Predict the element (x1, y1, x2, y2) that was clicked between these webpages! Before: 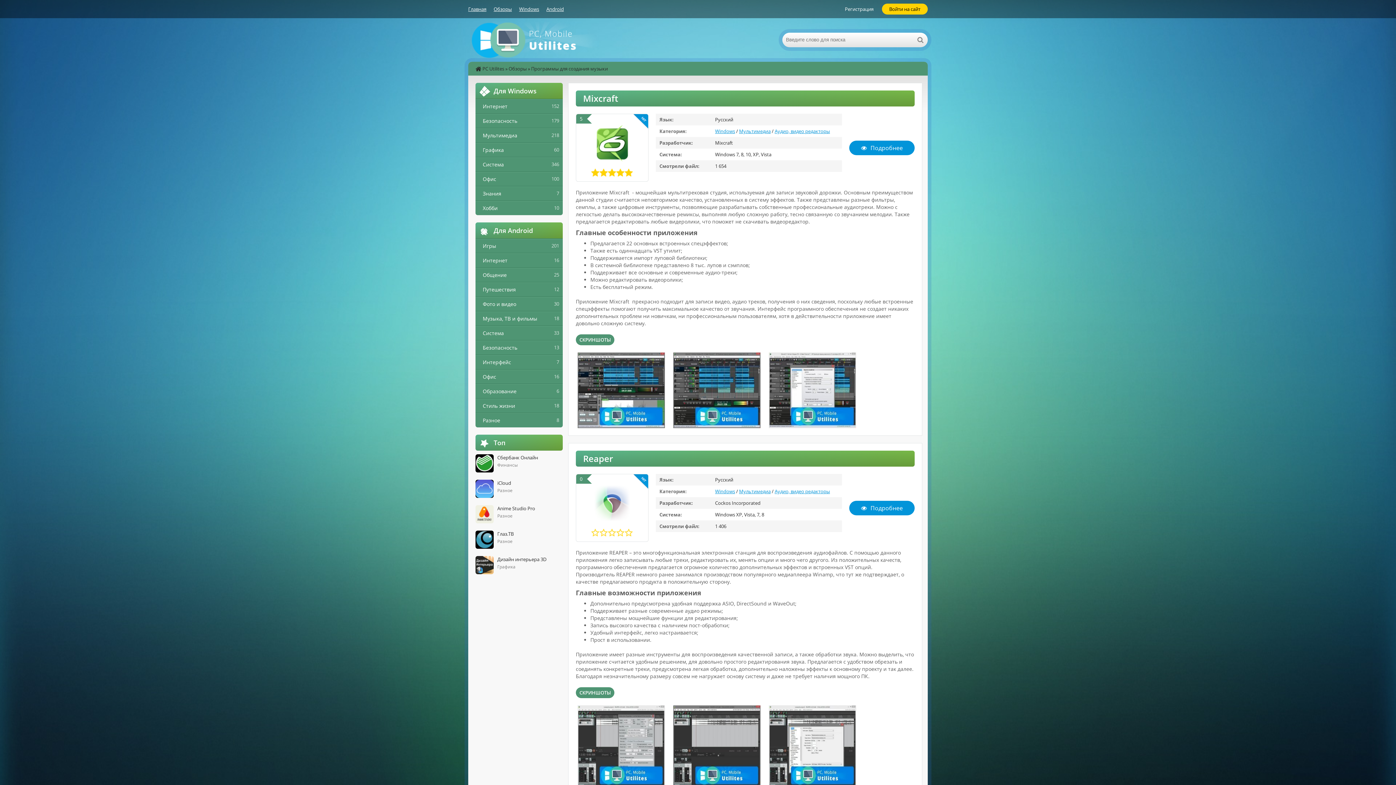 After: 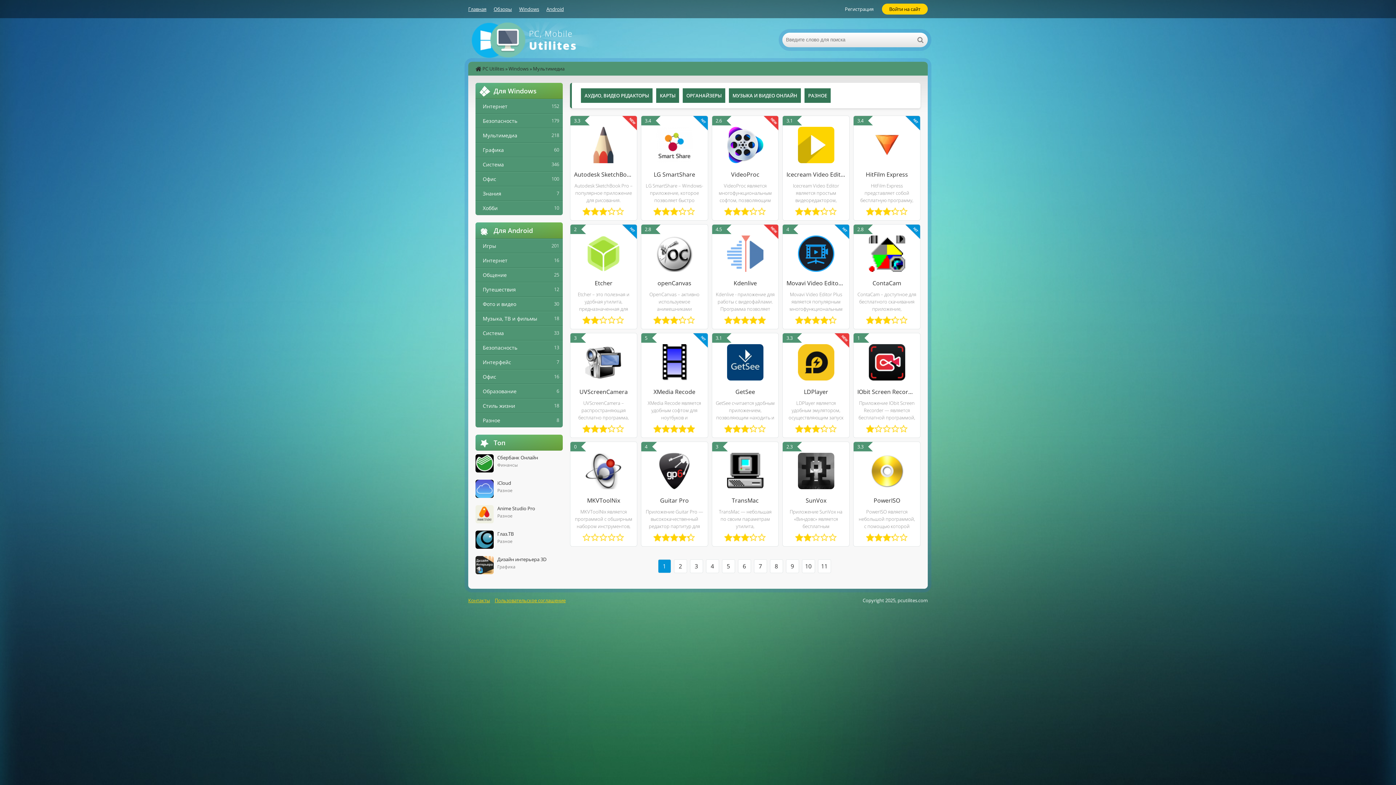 Action: bbox: (475, 128, 562, 142) label: Мультимедиа